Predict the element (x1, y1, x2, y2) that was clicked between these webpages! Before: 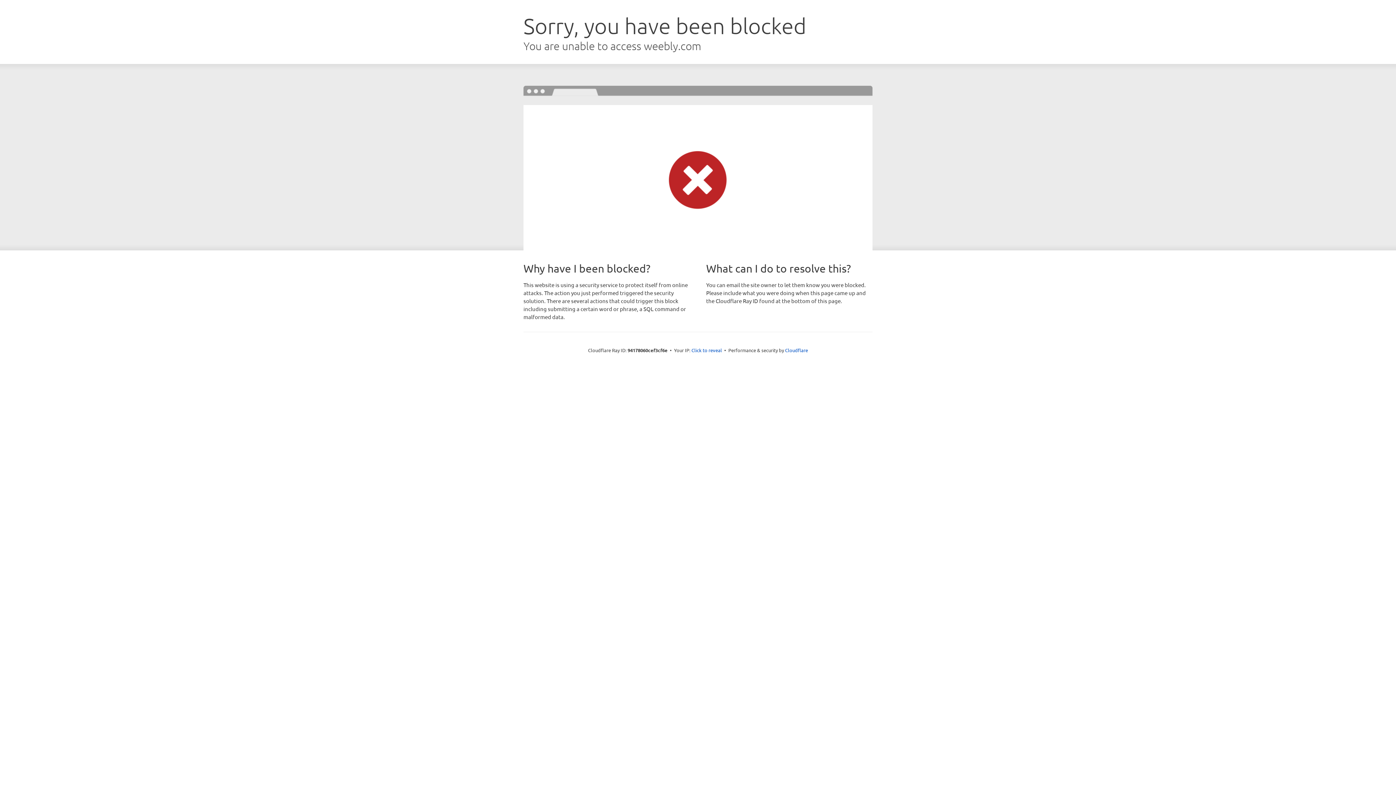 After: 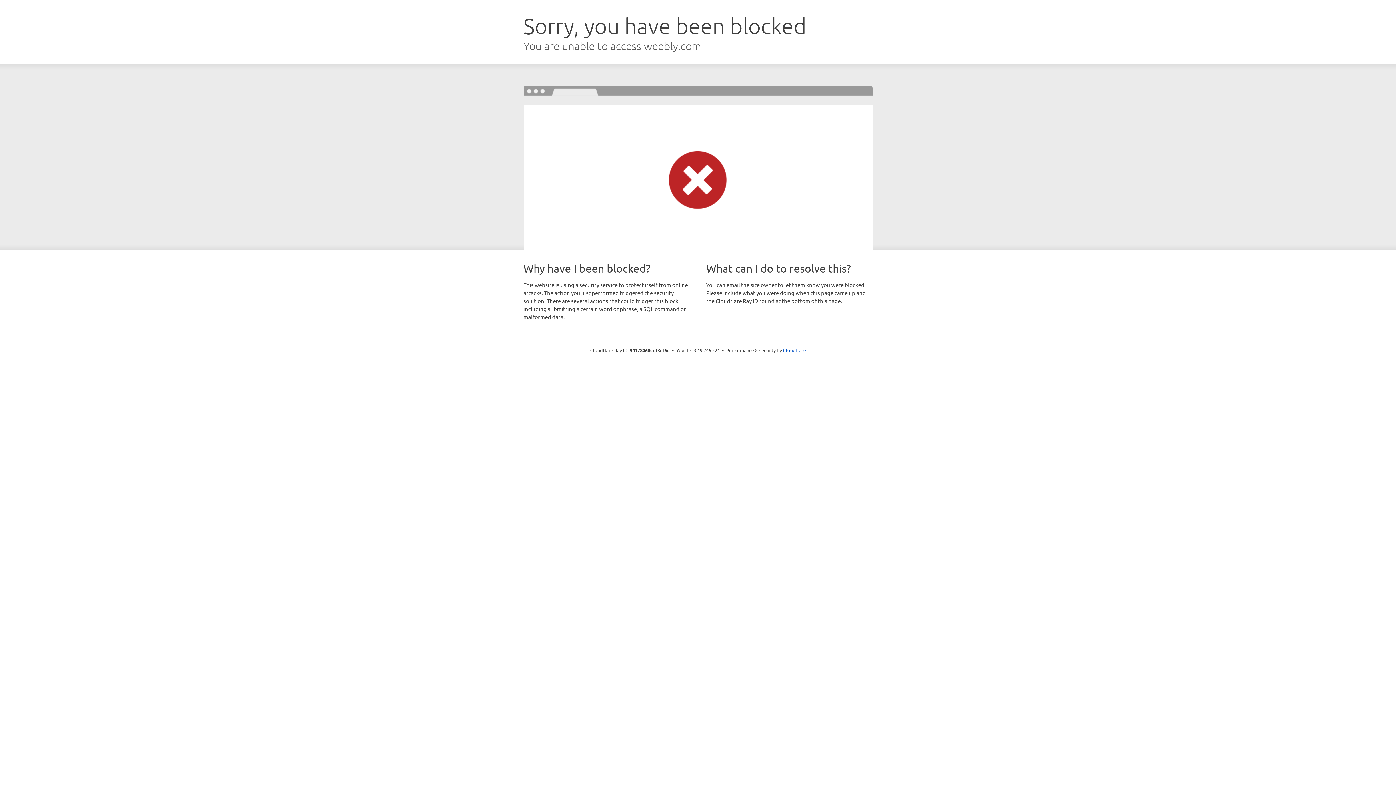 Action: label: Click to reveal bbox: (691, 346, 722, 353)